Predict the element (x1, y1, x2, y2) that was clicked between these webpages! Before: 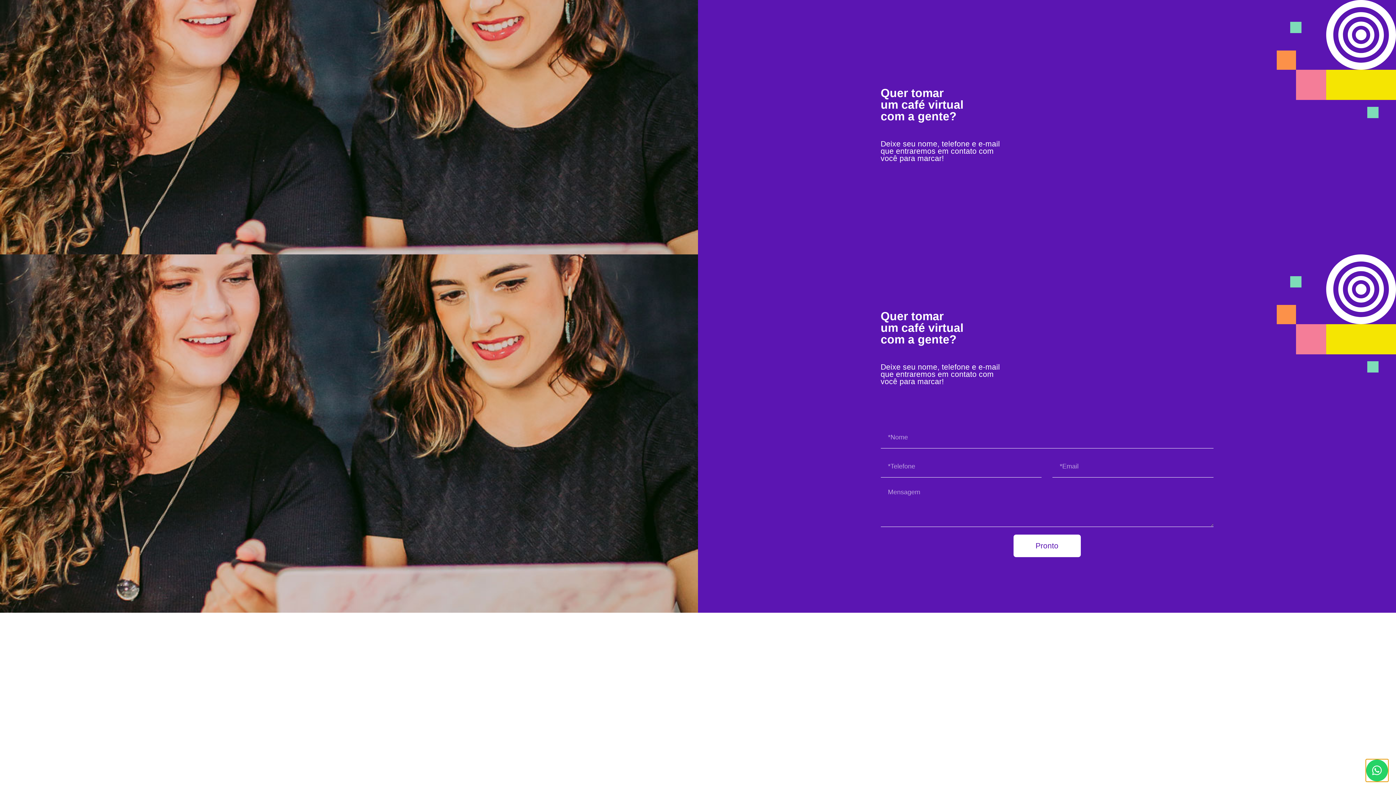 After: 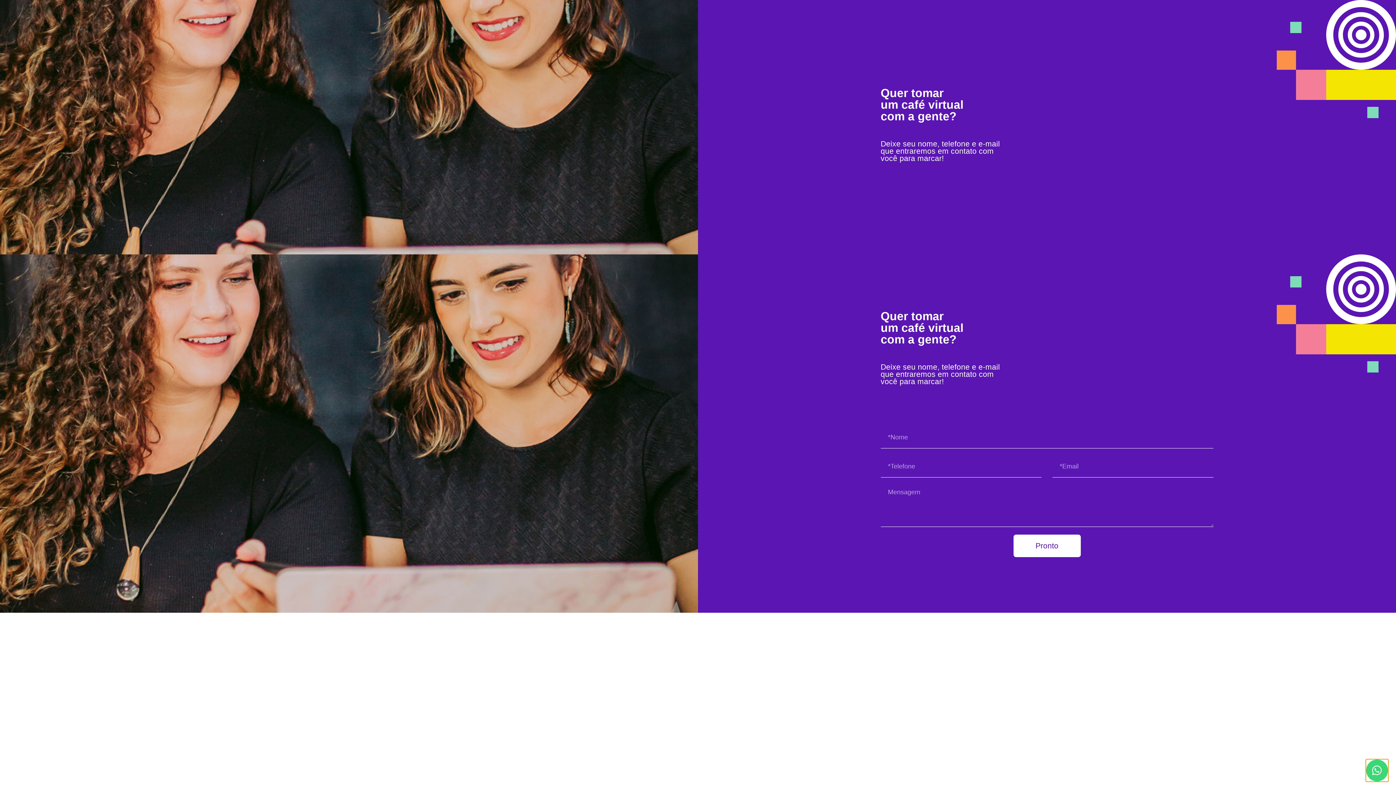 Action: bbox: (1366, 760, 1388, 781) label: Whatsapp